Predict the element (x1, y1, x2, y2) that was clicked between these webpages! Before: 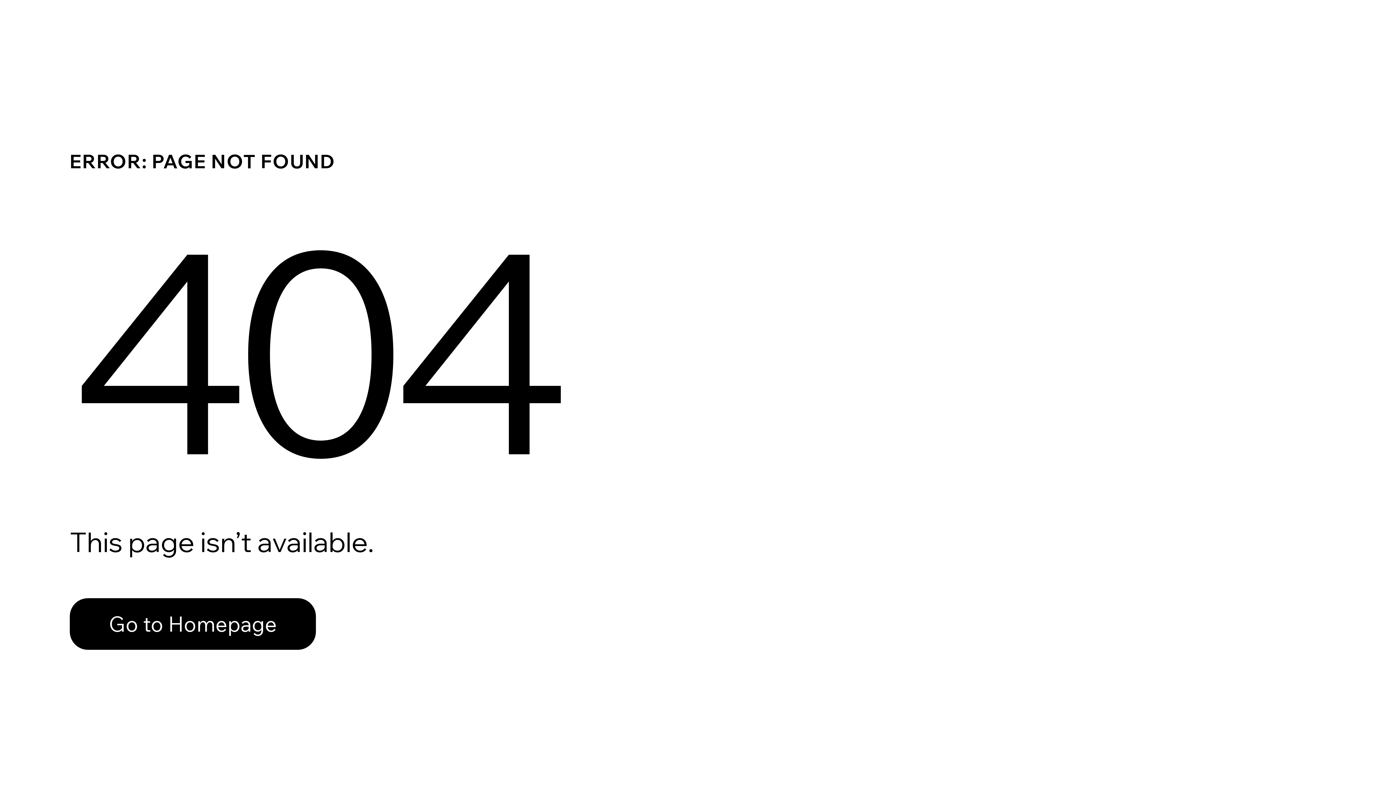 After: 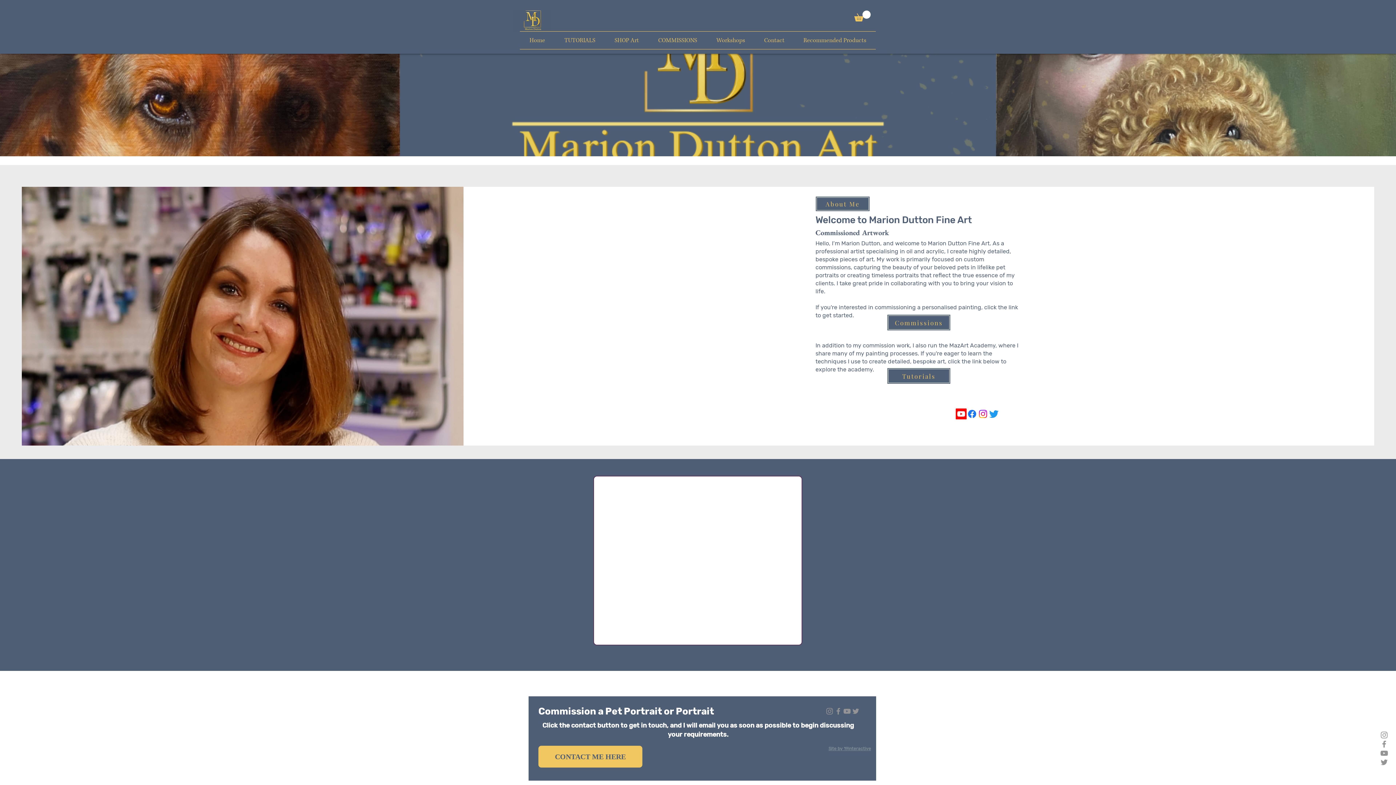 Action: label: Go to Homepage bbox: (69, 582, 768, 659)